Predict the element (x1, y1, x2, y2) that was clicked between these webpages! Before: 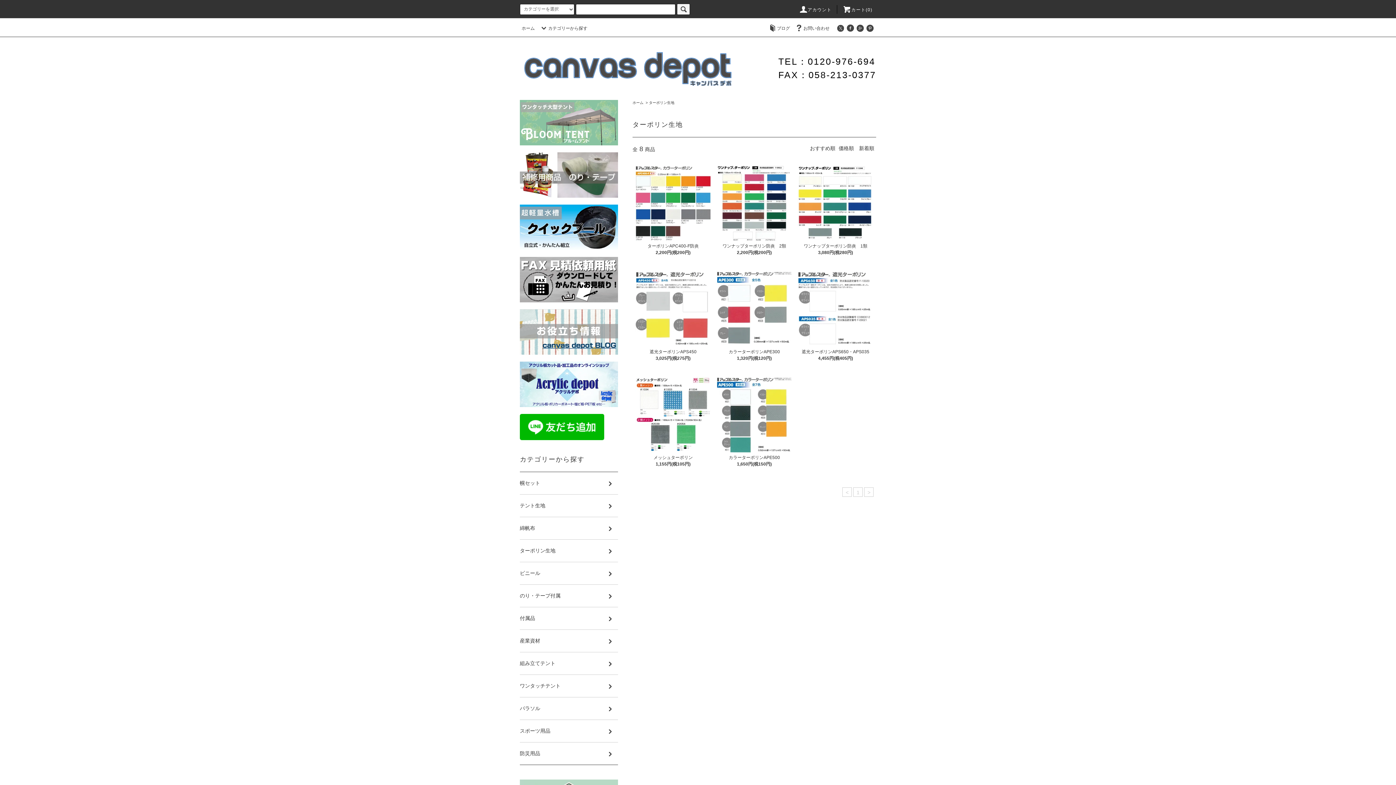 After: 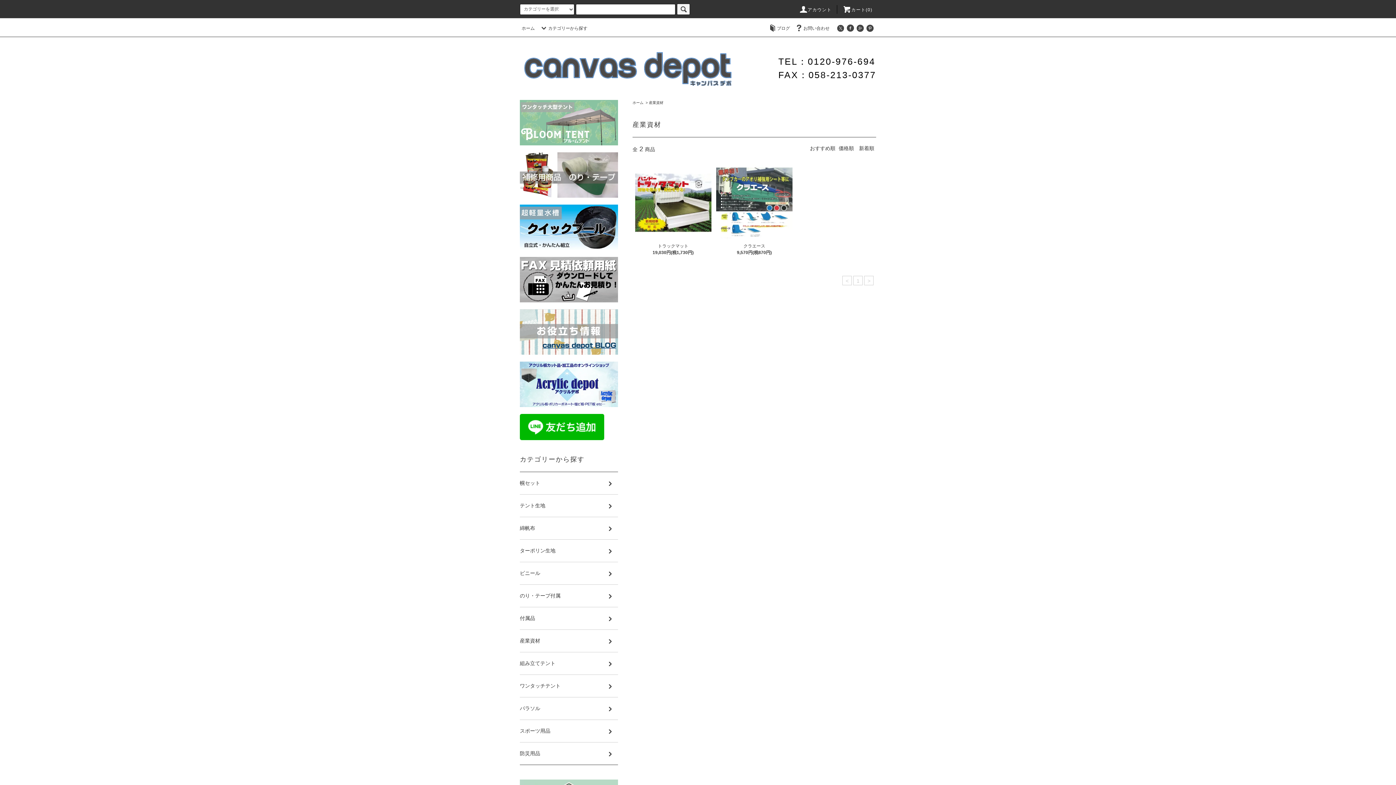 Action: bbox: (520, 630, 618, 652) label: 産業資材